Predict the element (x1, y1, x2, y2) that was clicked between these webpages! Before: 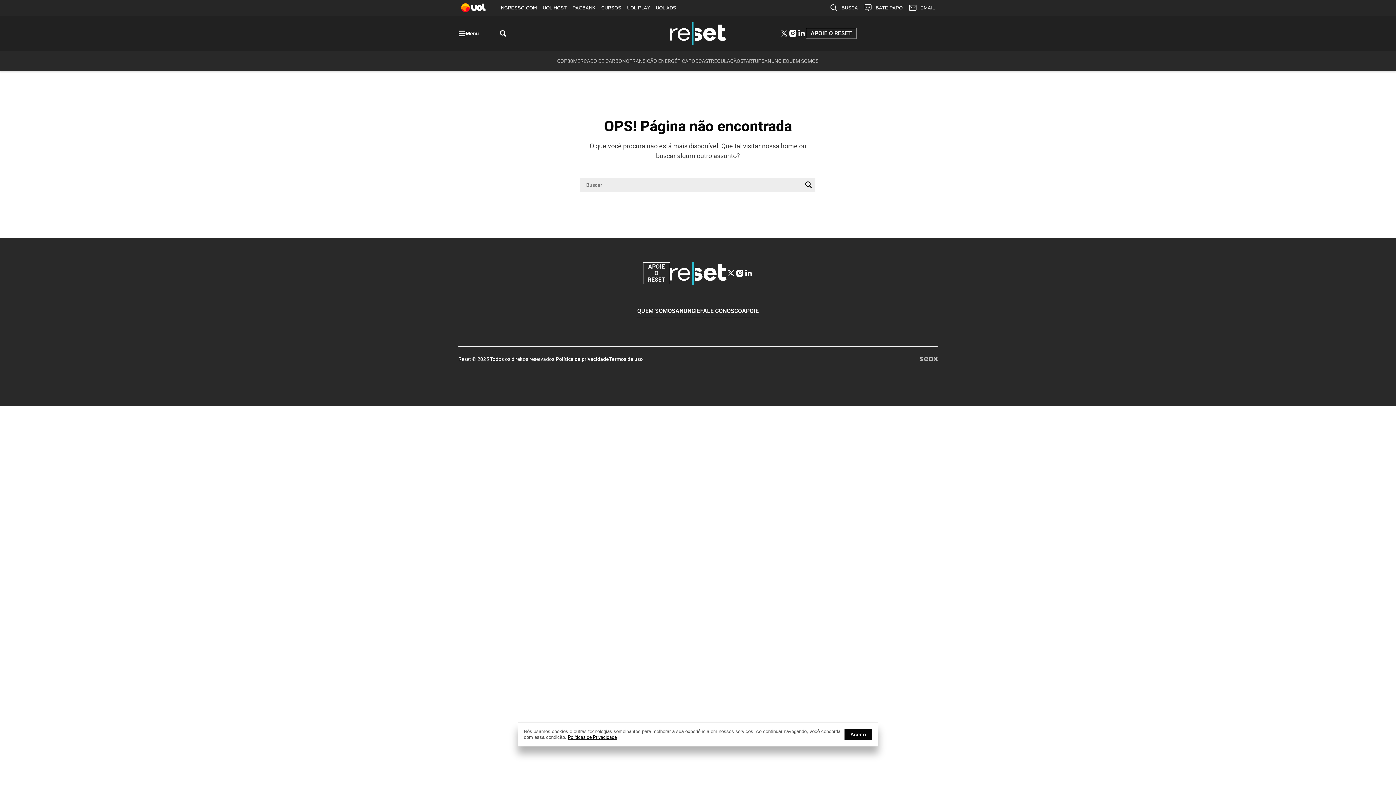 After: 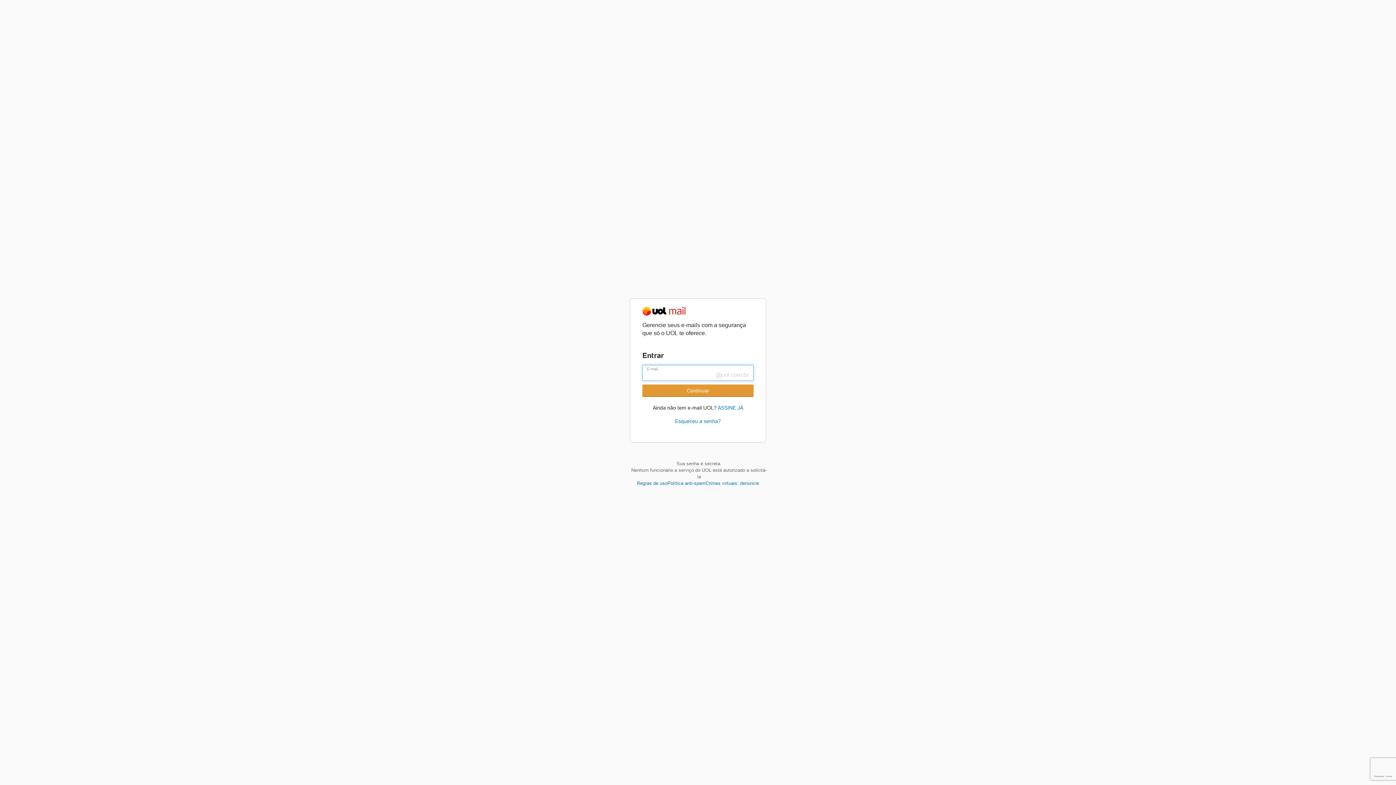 Action: bbox: (905, 0, 938, 16) label: EMAIL